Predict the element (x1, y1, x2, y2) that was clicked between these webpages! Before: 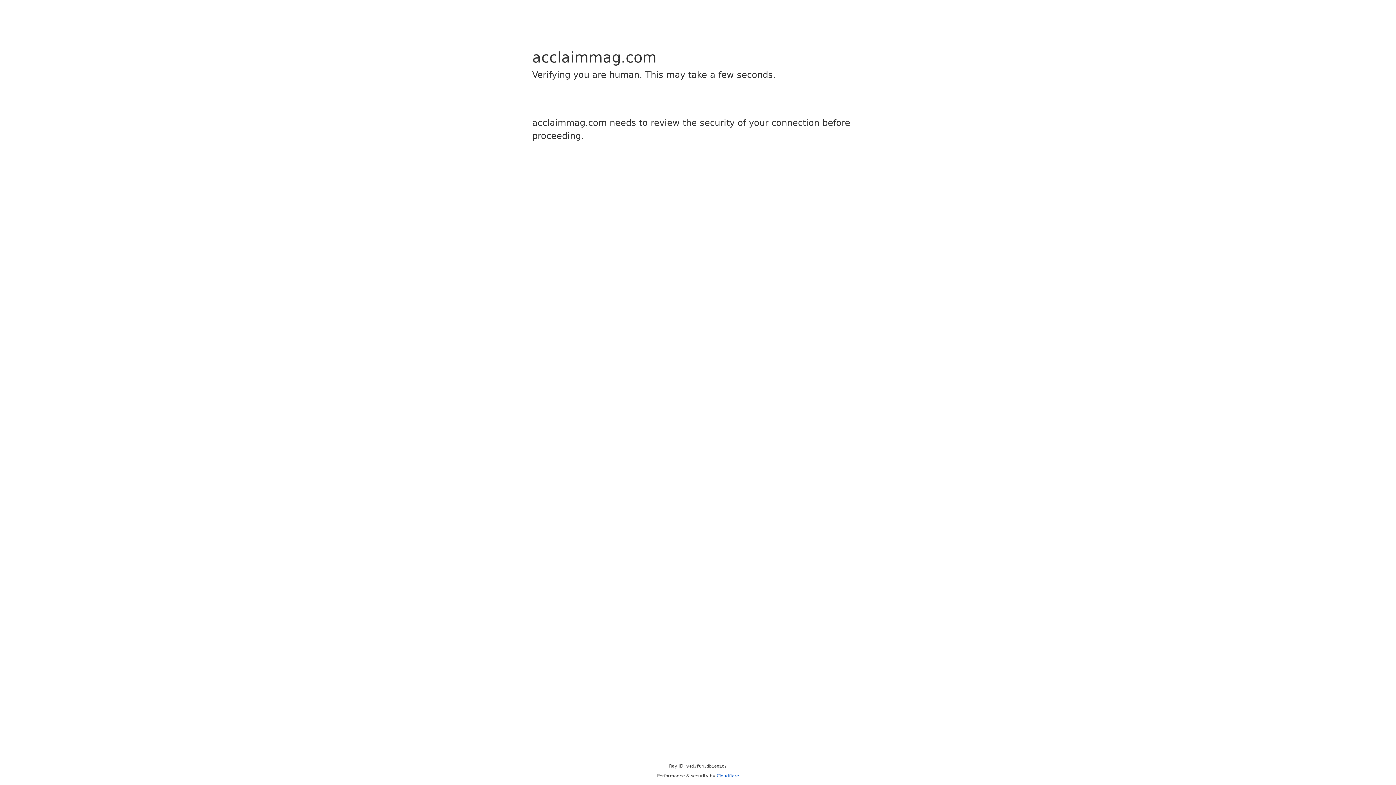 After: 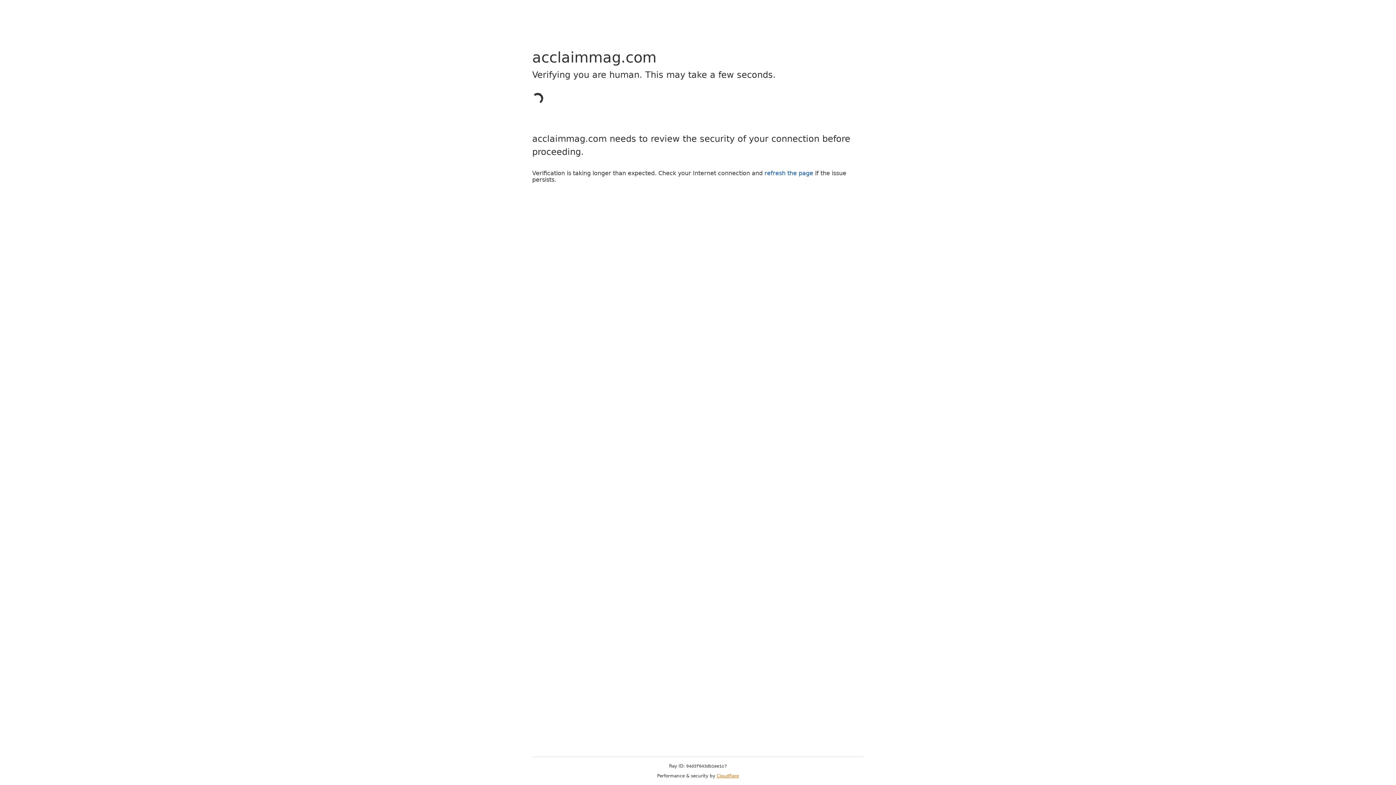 Action: bbox: (716, 773, 739, 778) label: Cloudflare